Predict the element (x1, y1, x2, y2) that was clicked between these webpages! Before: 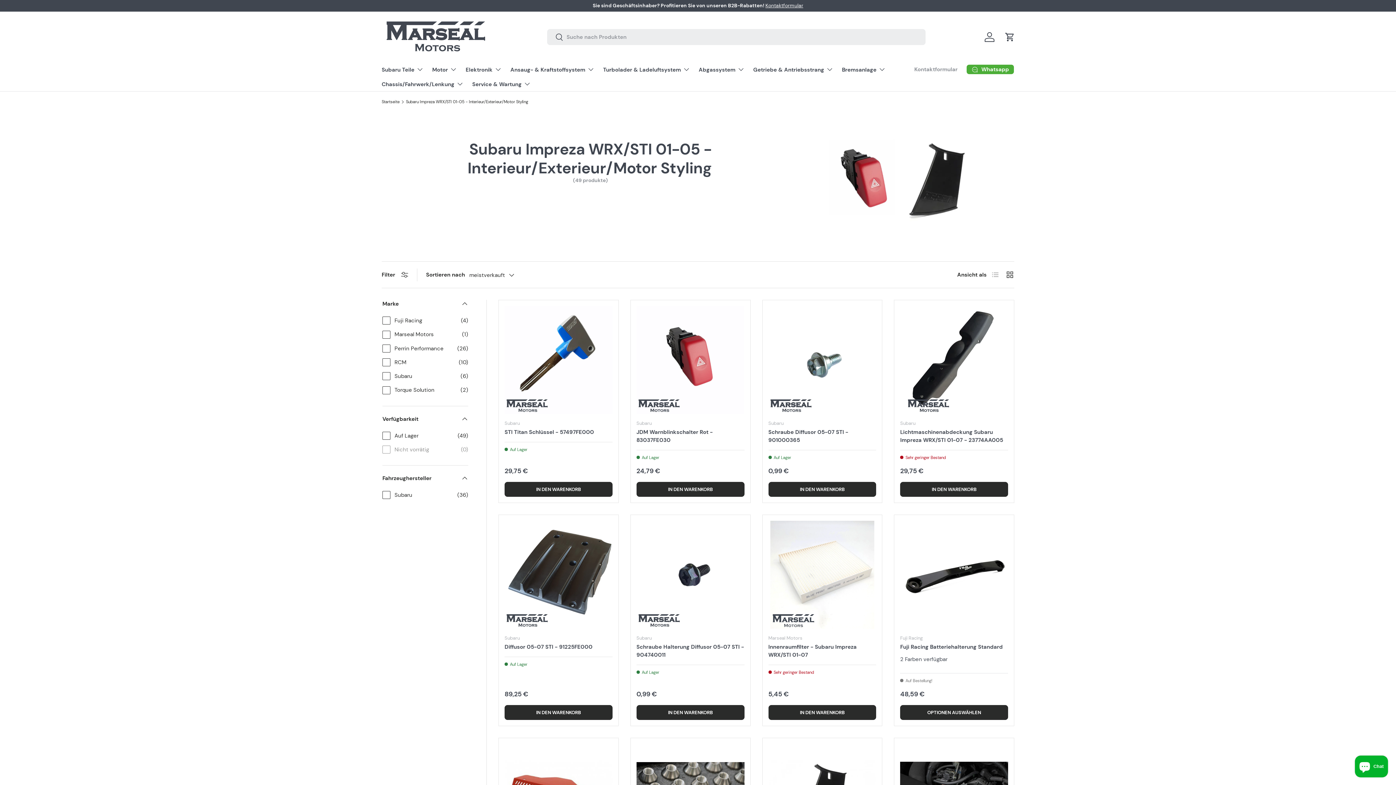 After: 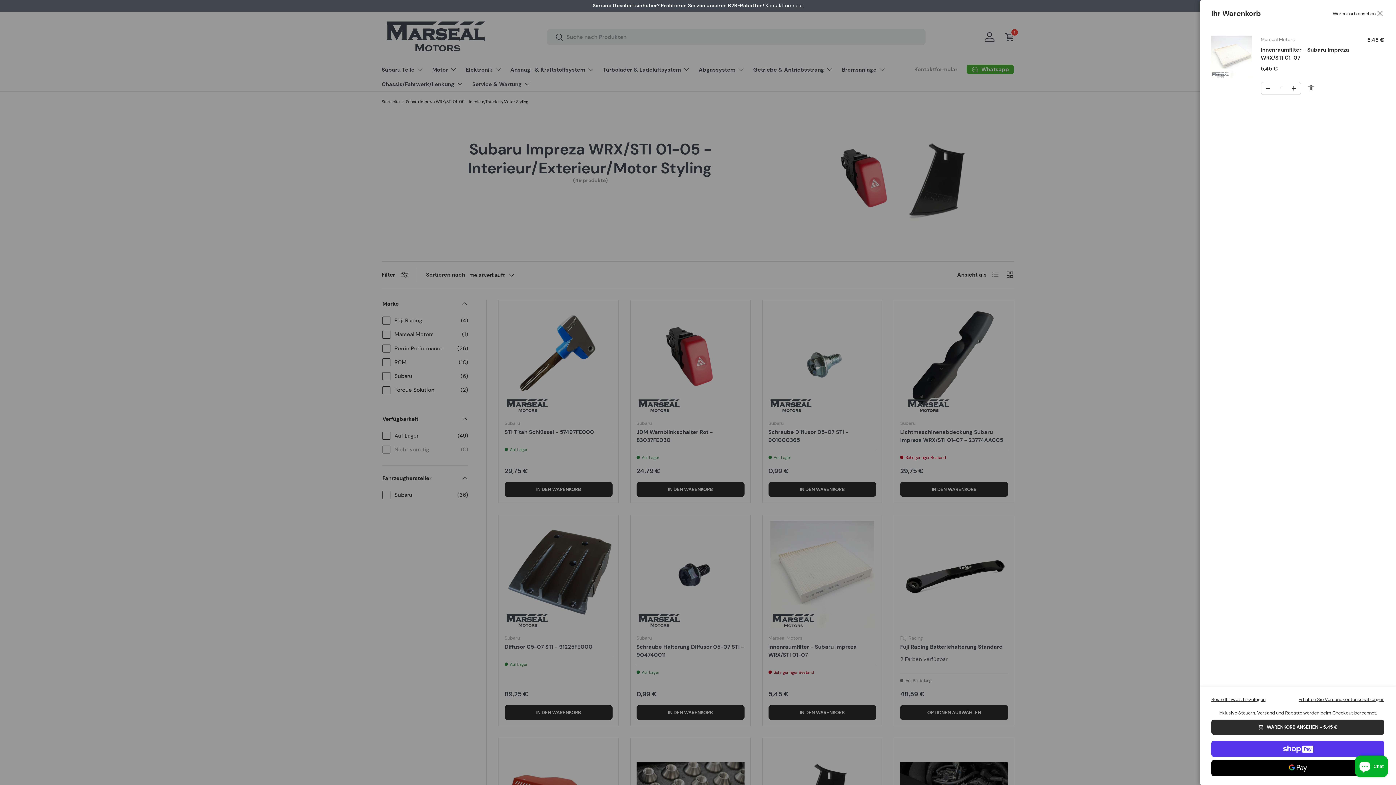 Action: label: IN DEN WARENKORB bbox: (768, 705, 876, 720)